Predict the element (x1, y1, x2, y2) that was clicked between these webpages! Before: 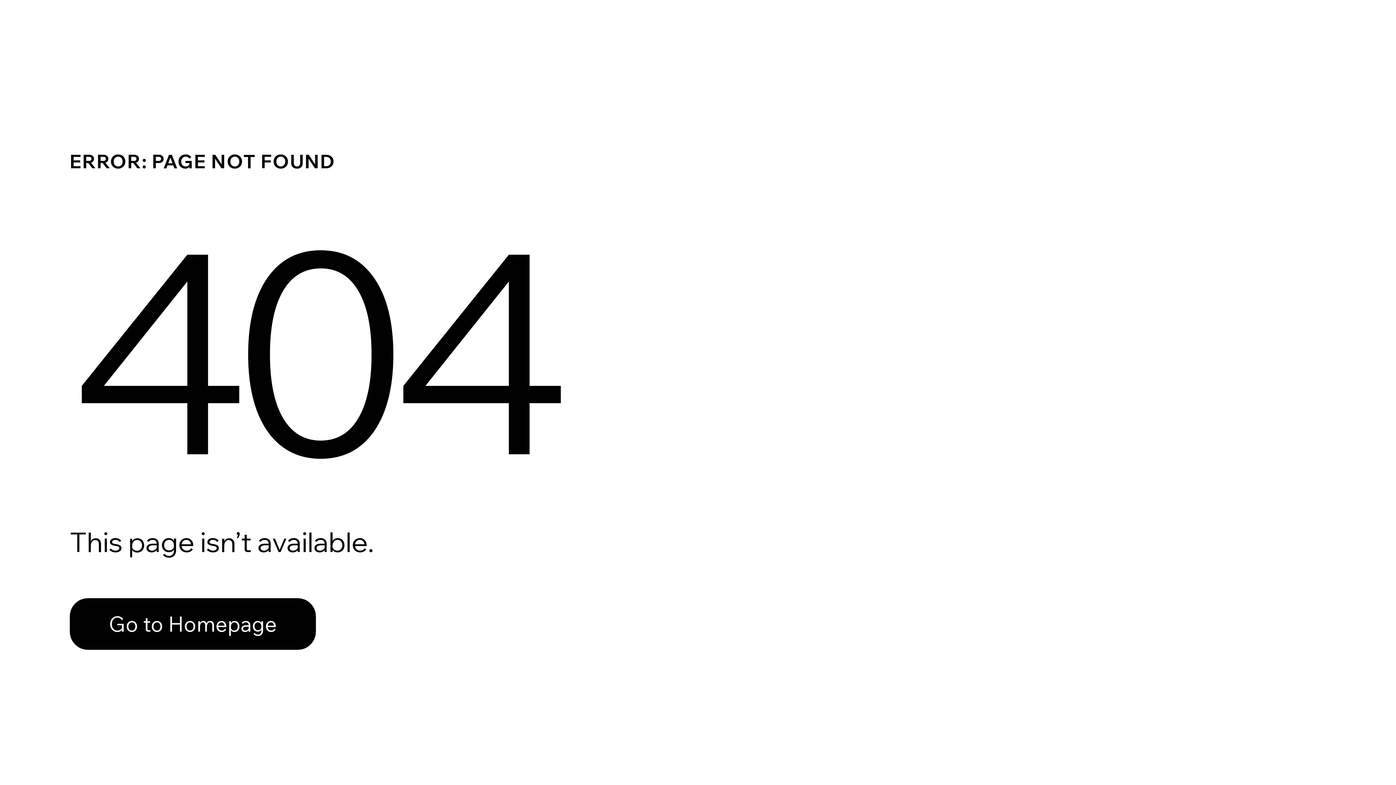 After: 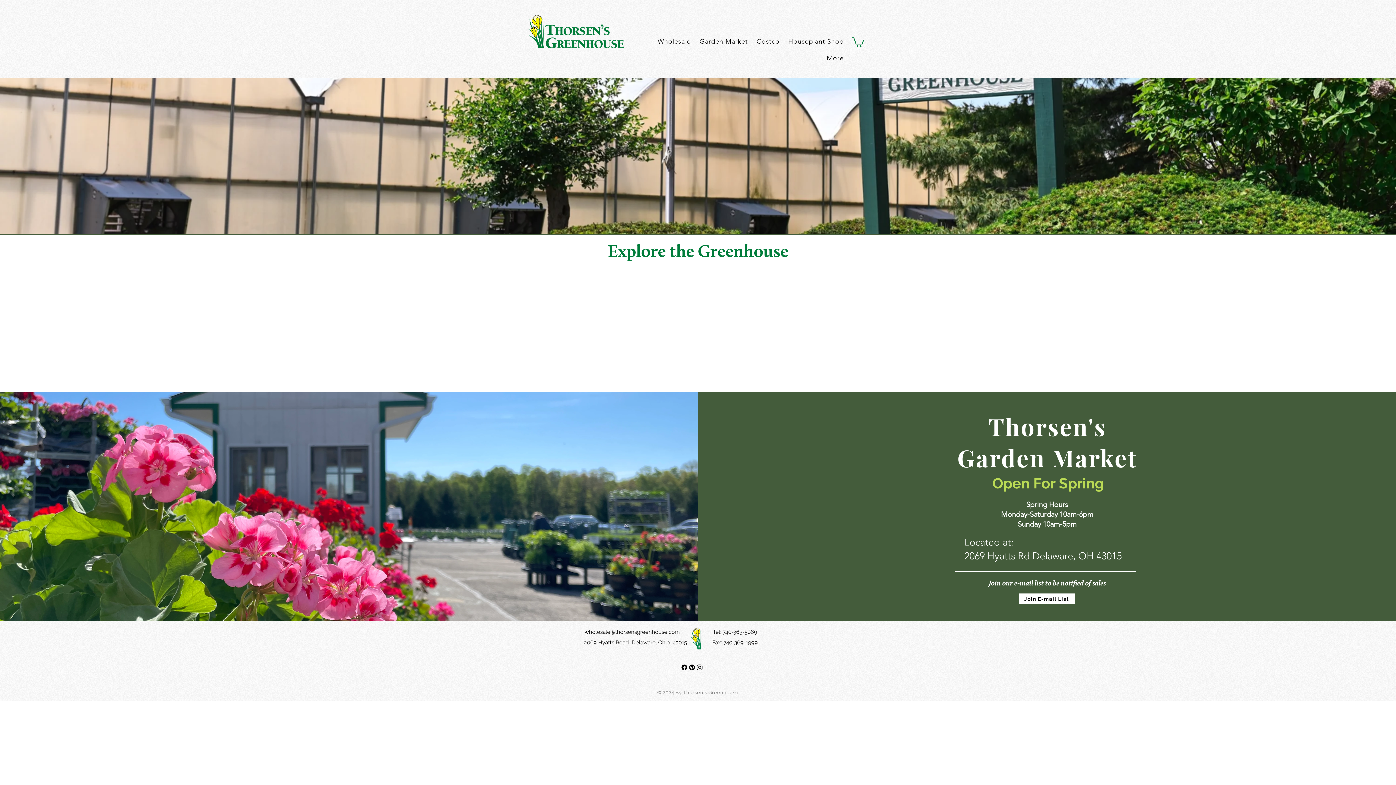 Action: label: Go to Homepage bbox: (69, 582, 768, 659)